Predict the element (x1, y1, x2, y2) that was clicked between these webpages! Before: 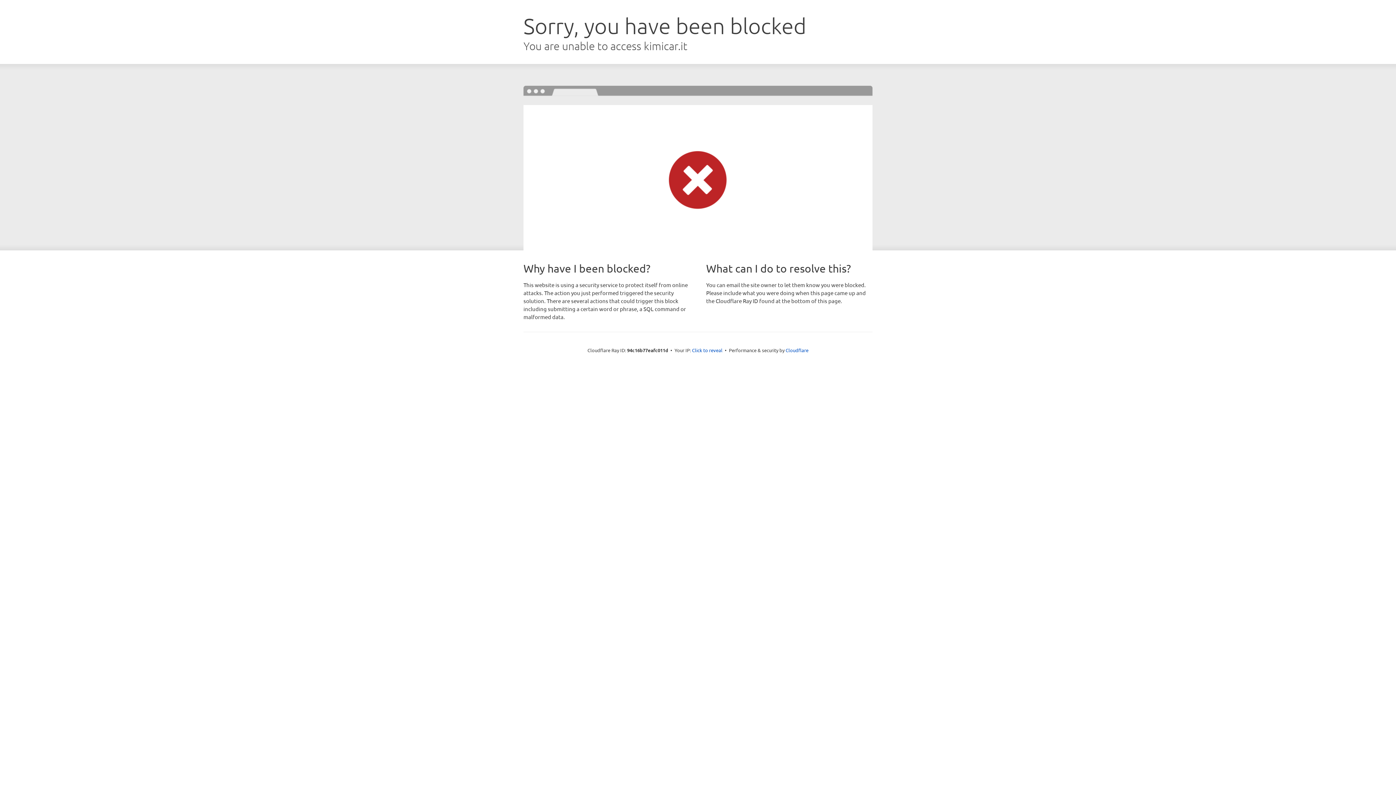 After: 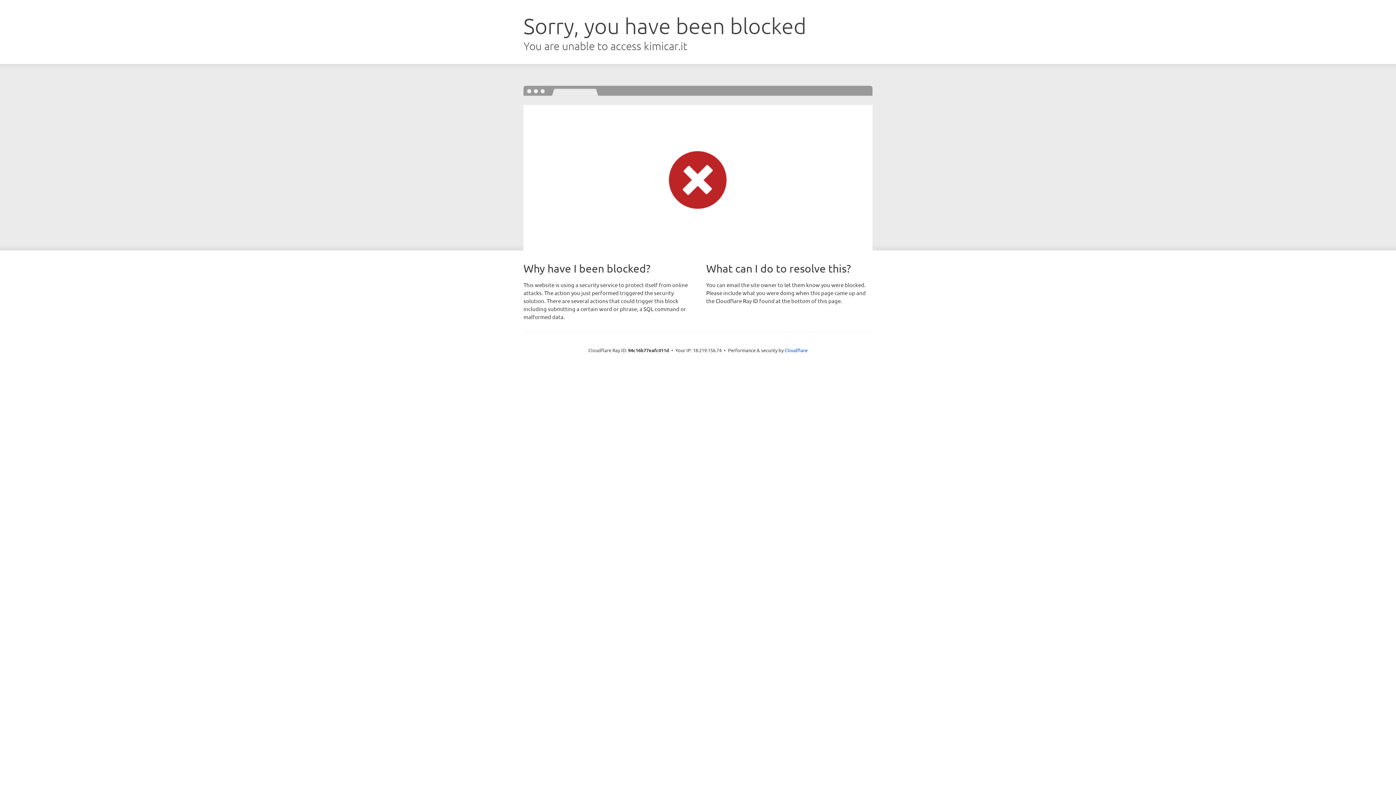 Action: label: Click to reveal bbox: (692, 346, 722, 353)